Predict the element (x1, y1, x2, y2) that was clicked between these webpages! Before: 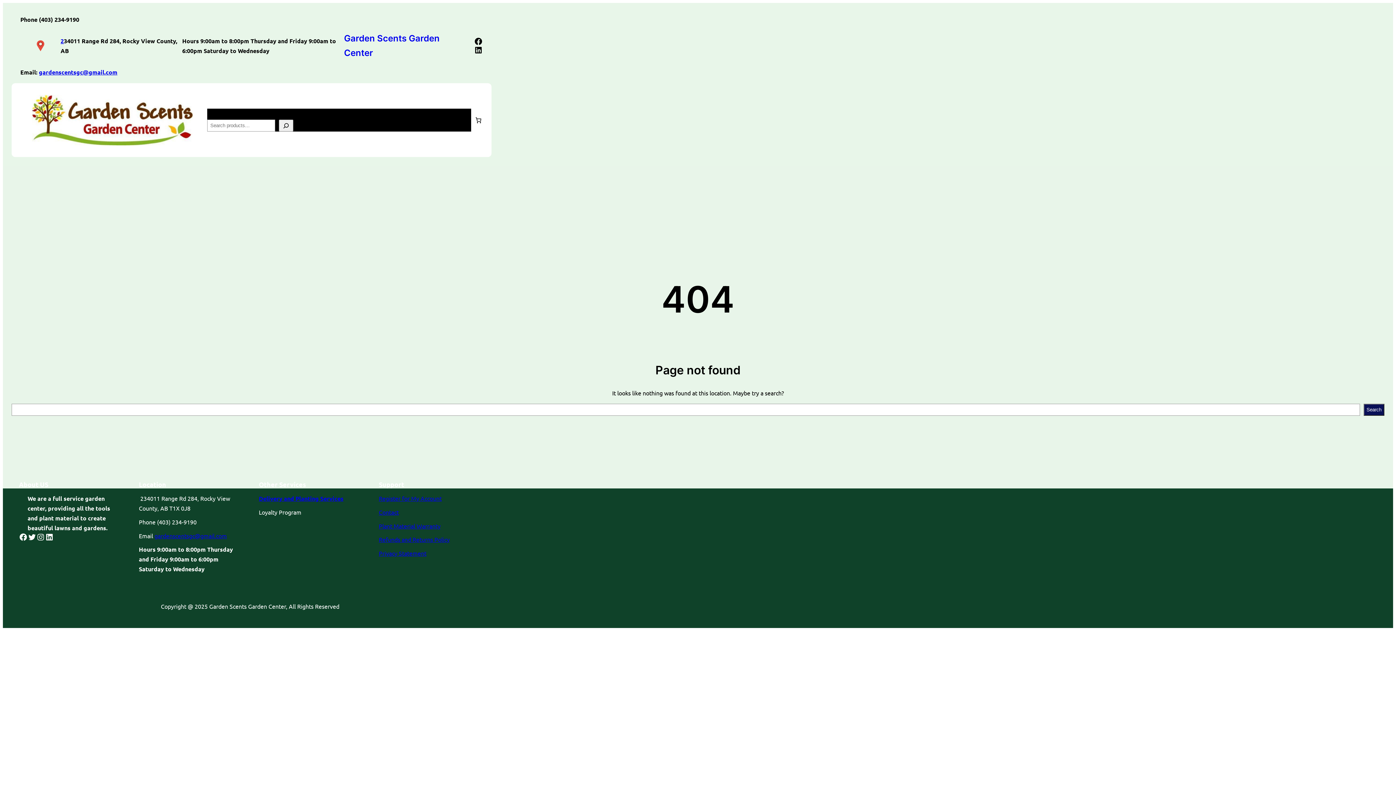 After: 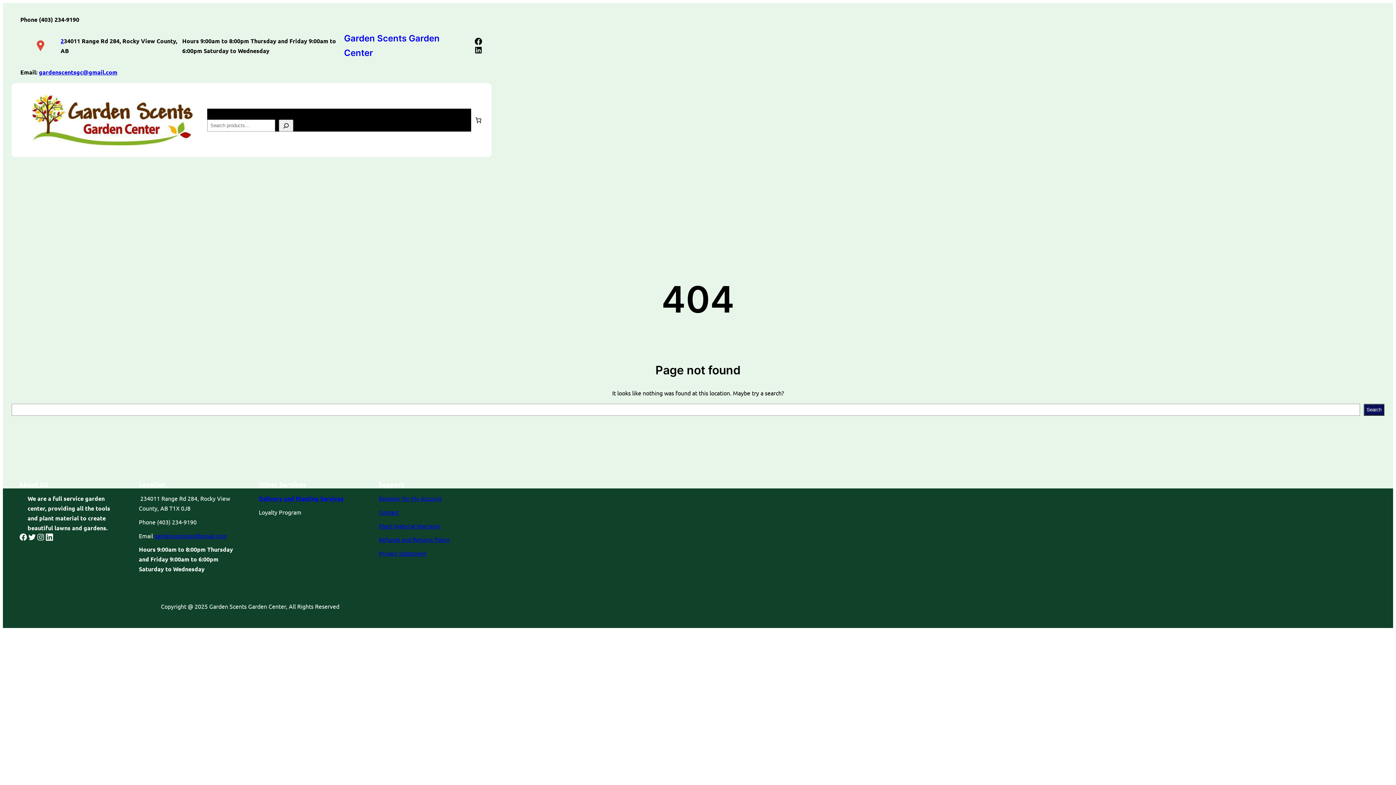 Action: label: LinkedIn bbox: (45, 533, 53, 541)